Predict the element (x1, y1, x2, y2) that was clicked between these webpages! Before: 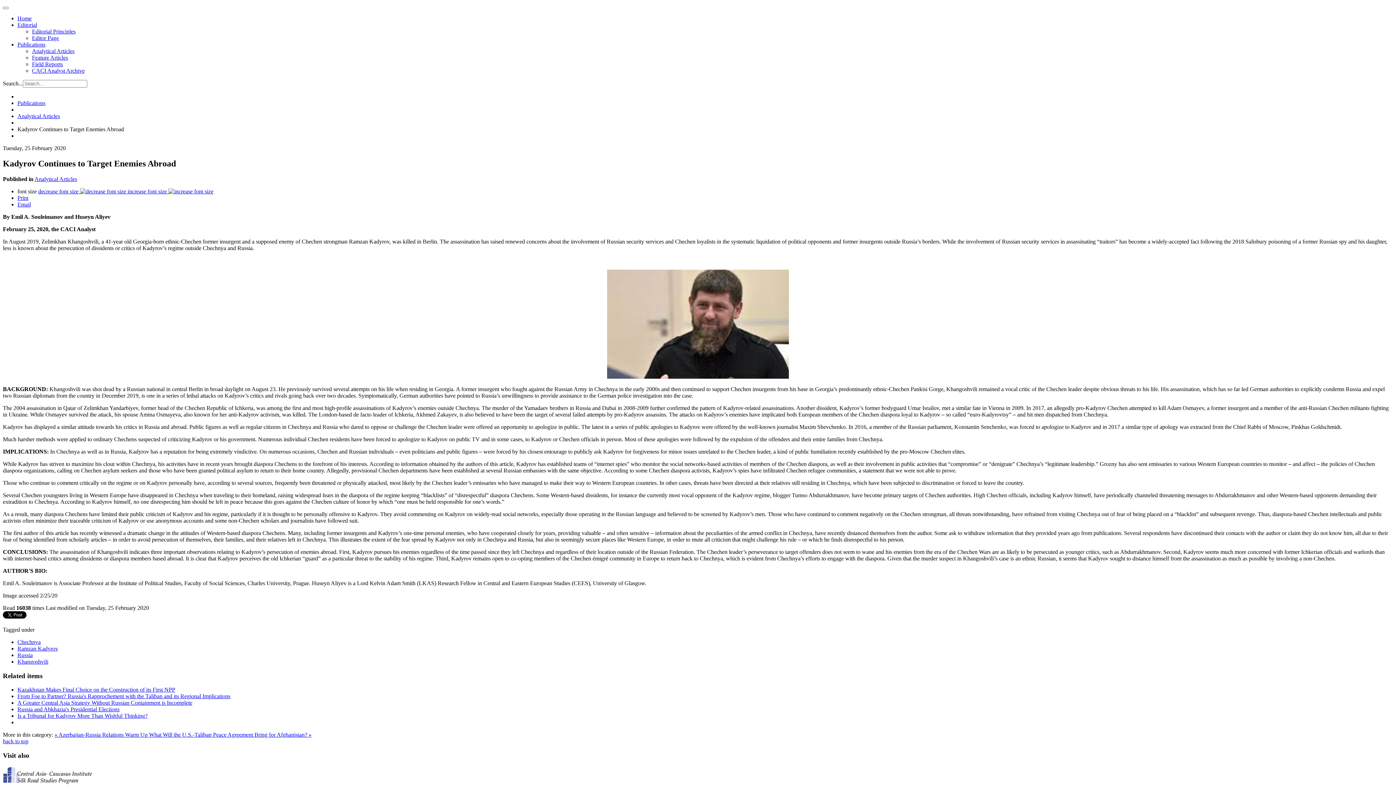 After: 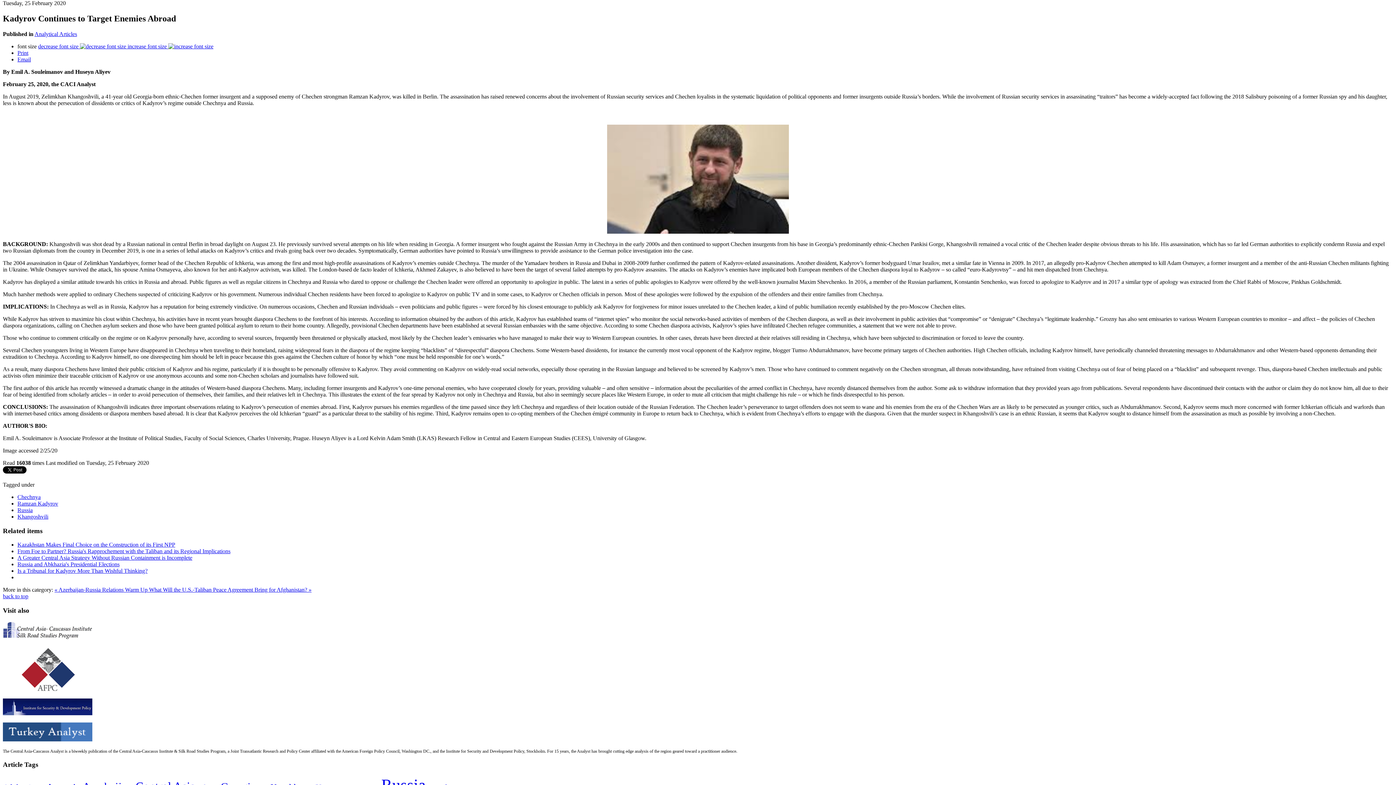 Action: bbox: (2, 738, 28, 744) label: back to top